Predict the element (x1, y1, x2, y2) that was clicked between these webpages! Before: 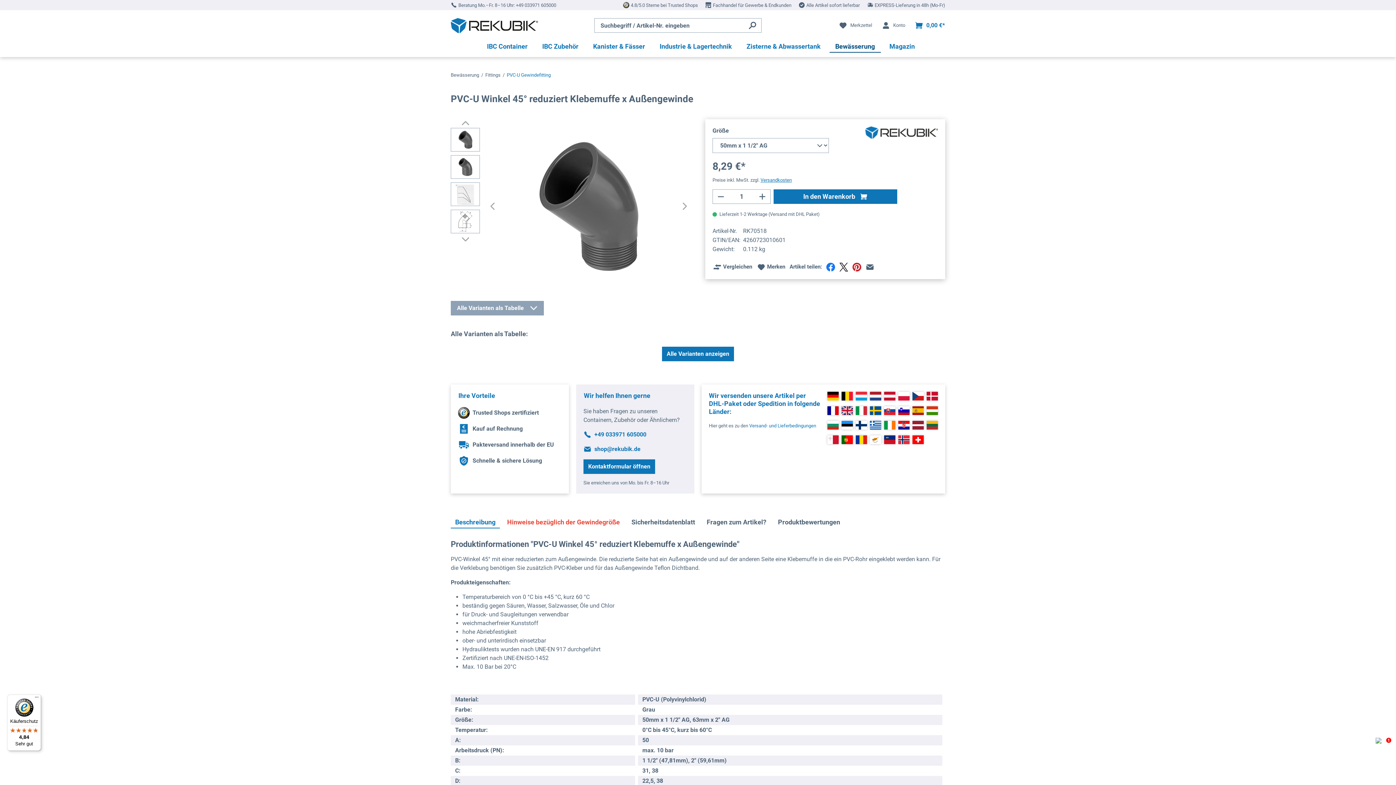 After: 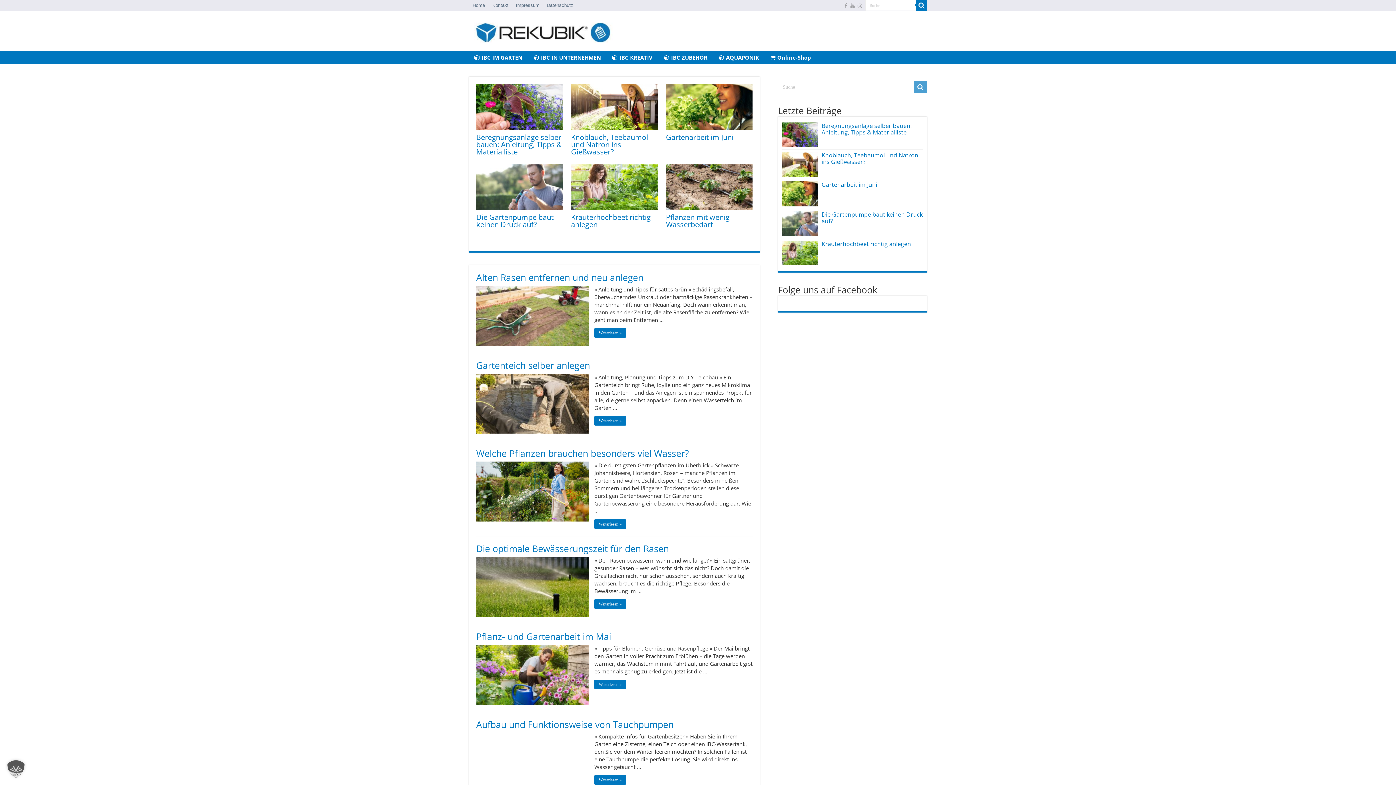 Action: bbox: (883, 40, 915, 52) label: Magazin